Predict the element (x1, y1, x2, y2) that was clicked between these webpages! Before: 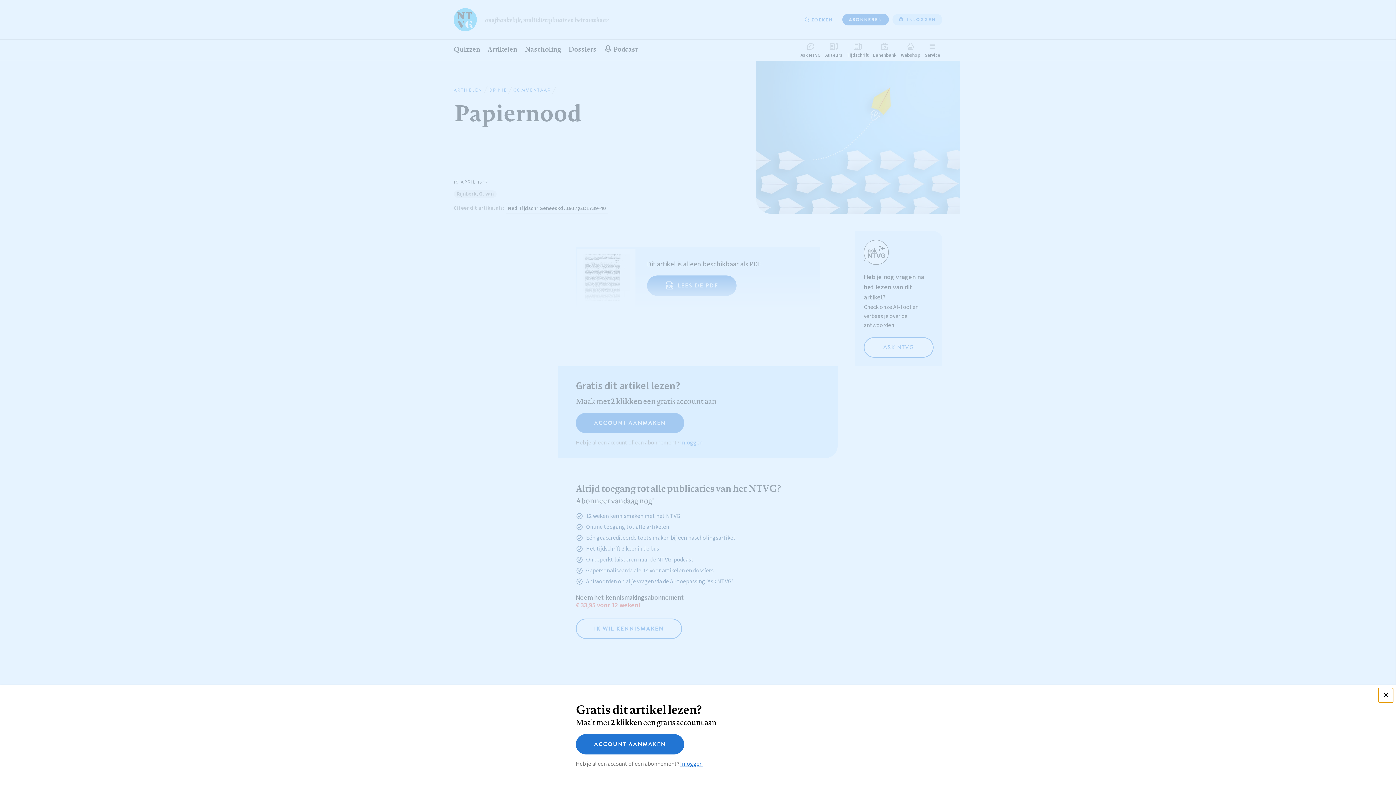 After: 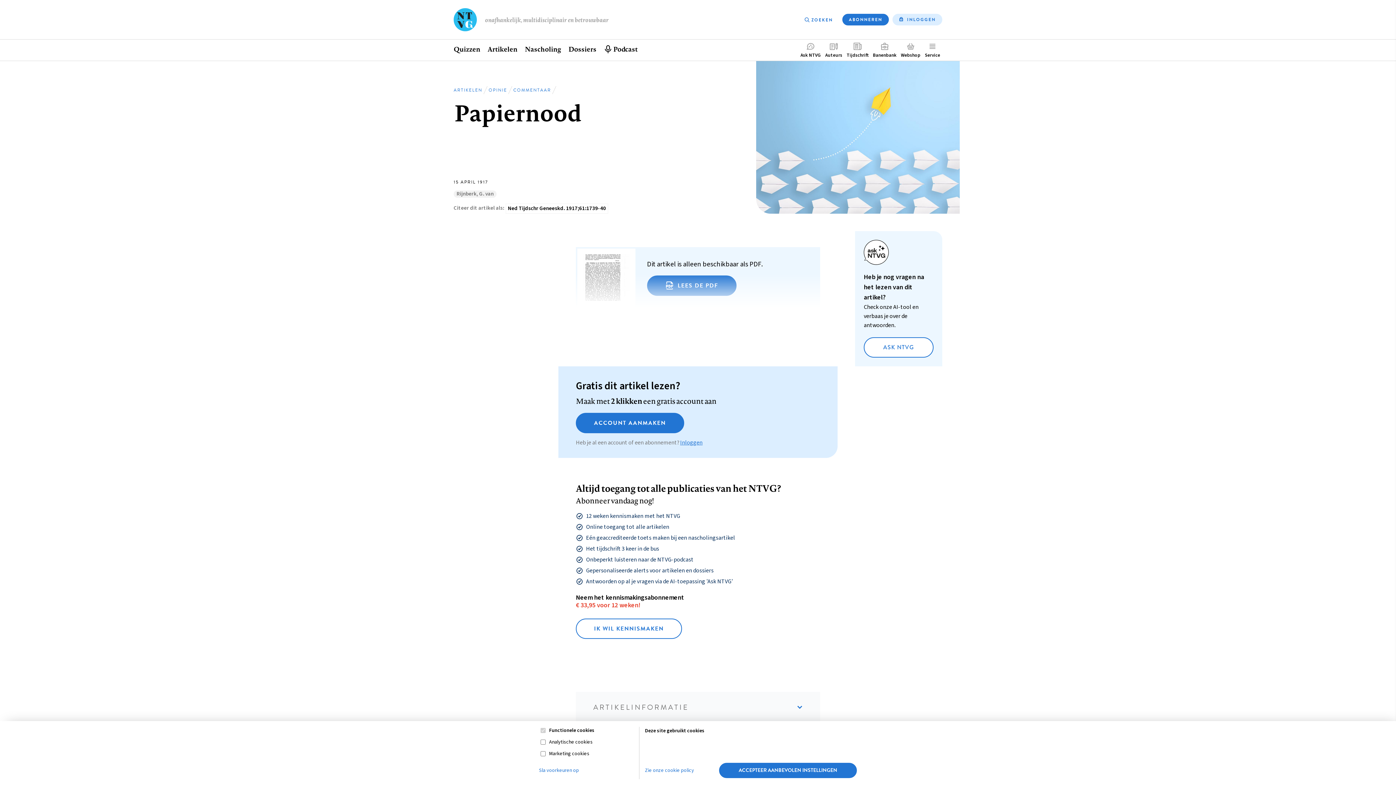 Action: bbox: (1378, 688, 1393, 702)